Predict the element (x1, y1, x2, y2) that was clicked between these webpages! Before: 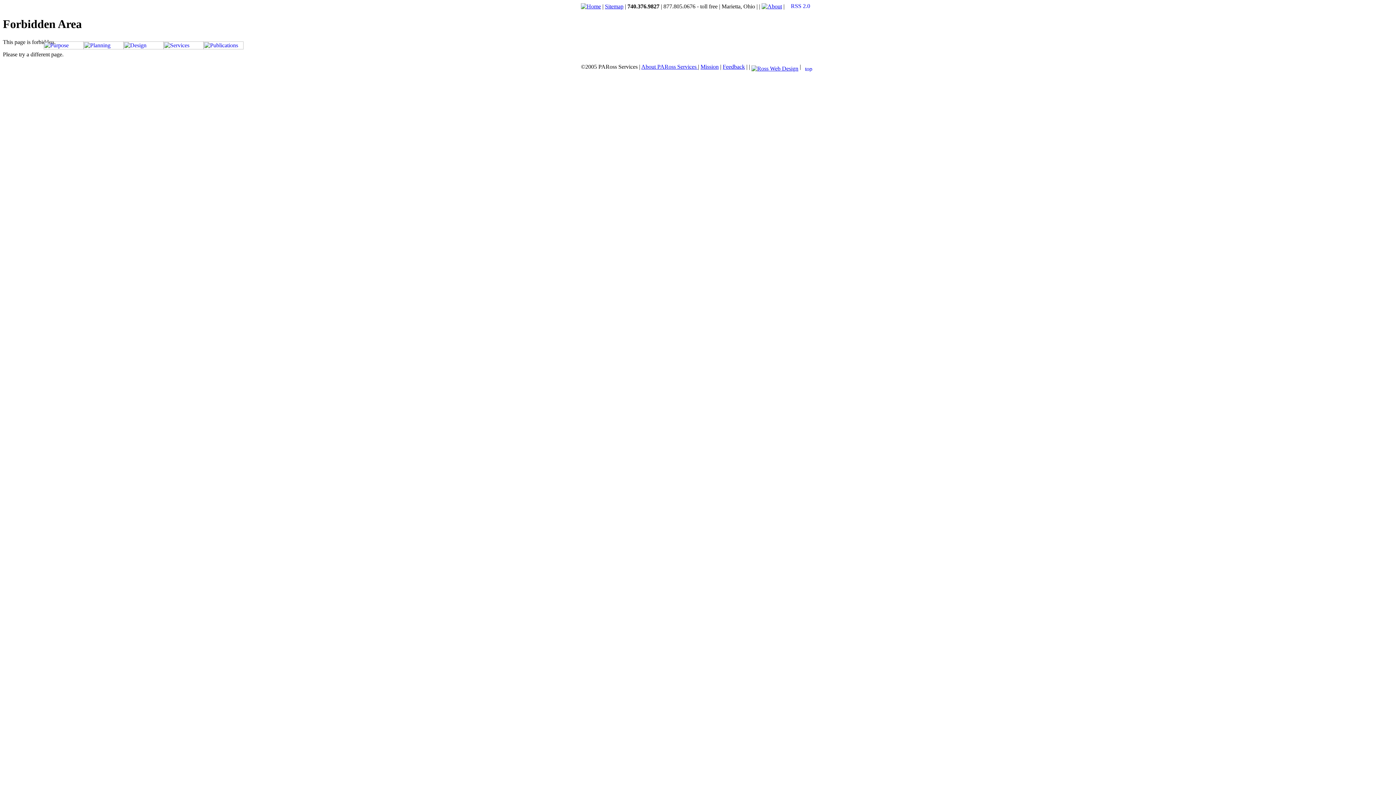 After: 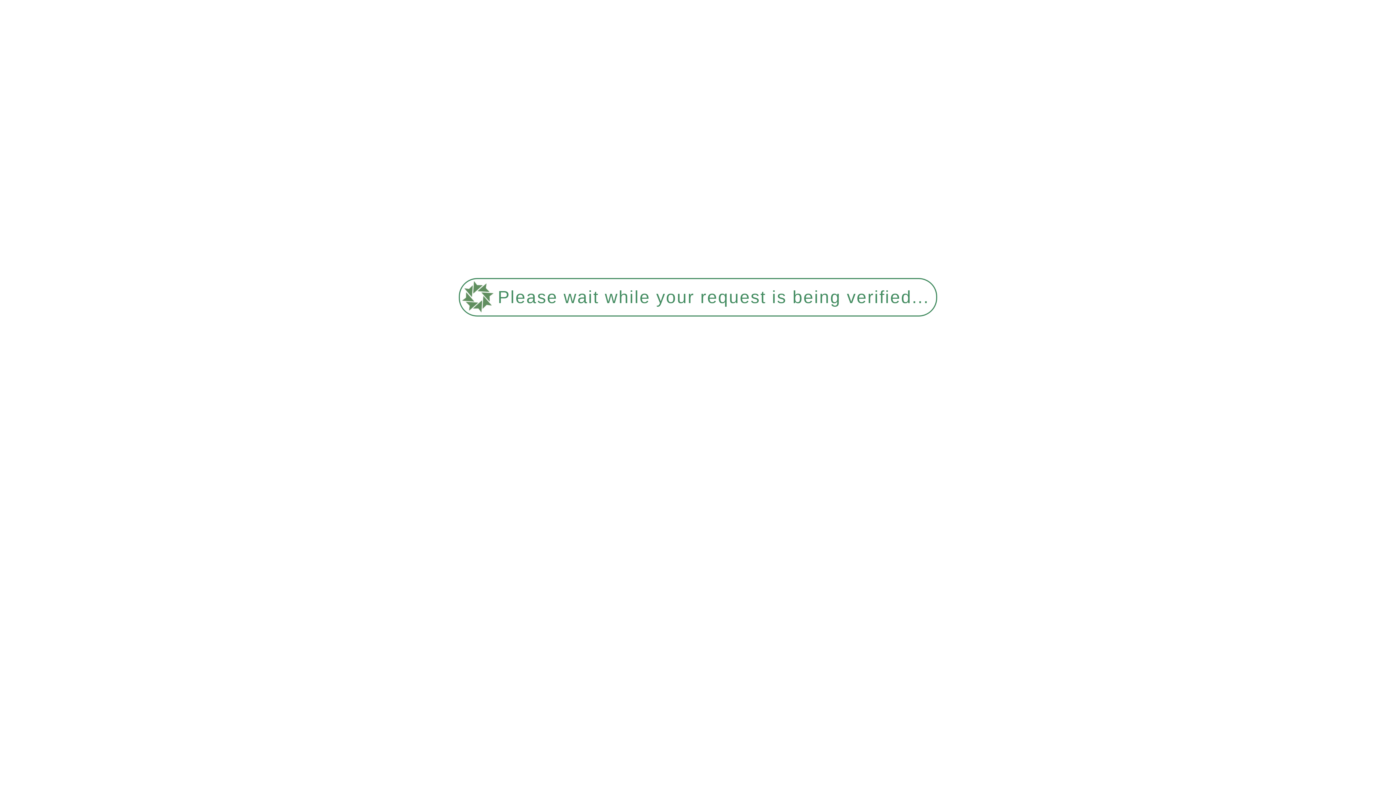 Action: bbox: (700, 63, 718, 69) label: Mission